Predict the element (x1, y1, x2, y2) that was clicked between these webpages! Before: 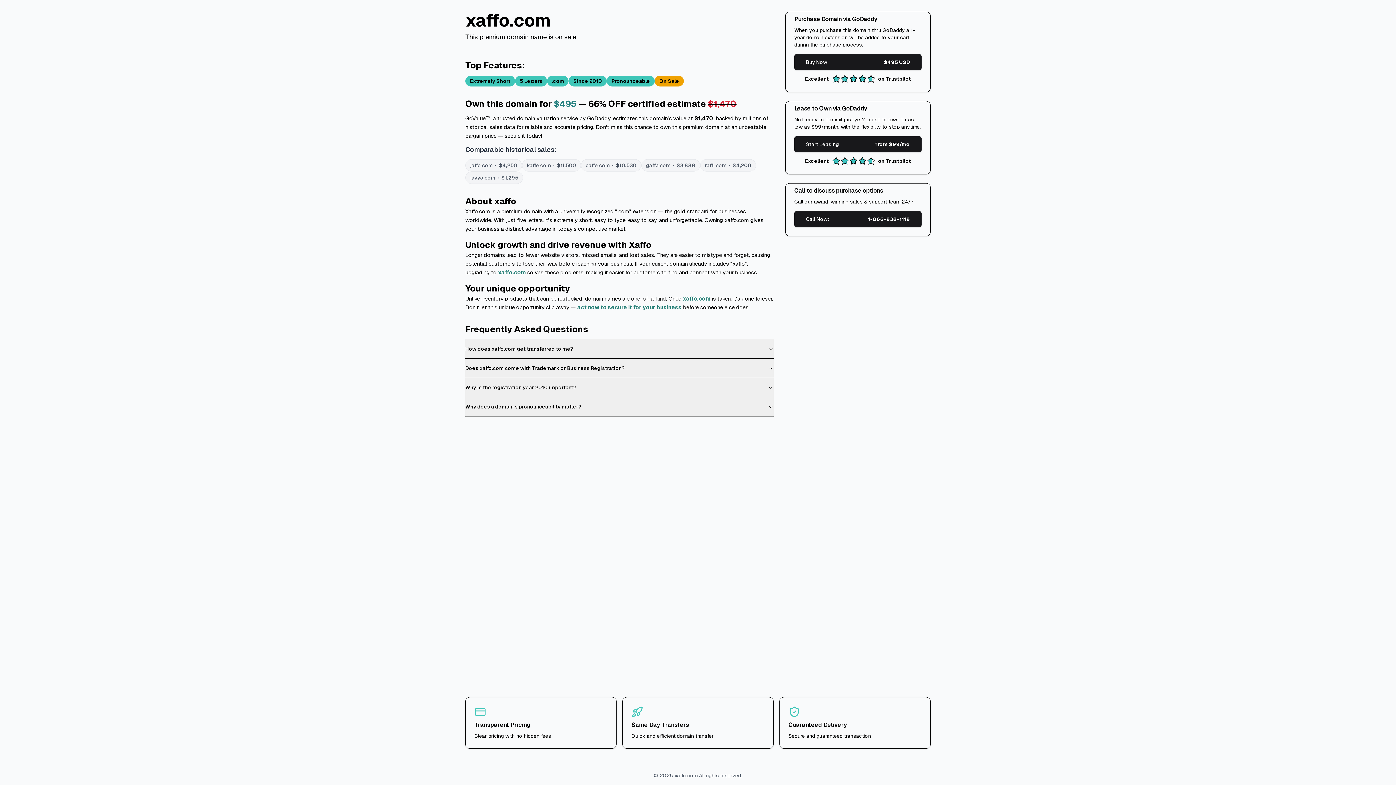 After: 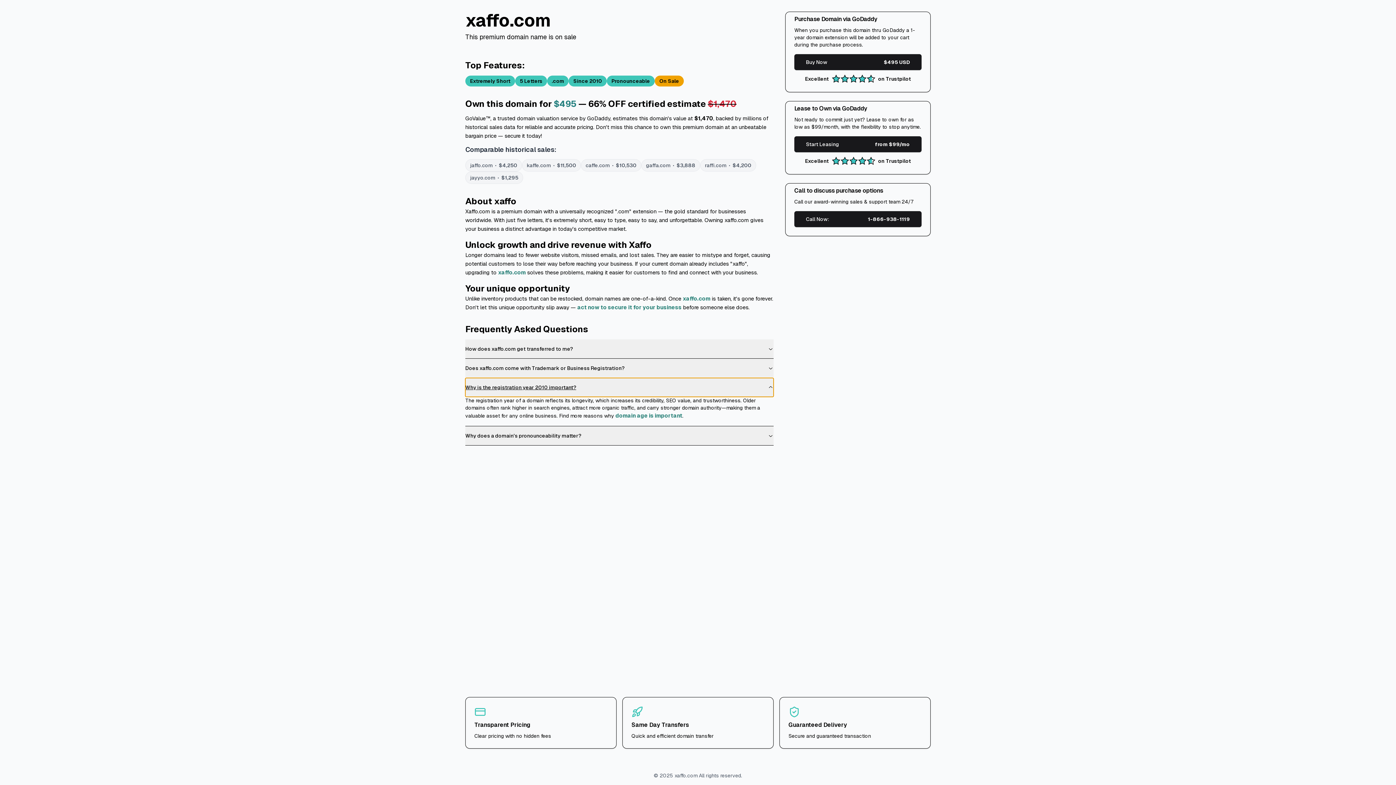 Action: label: Why is the registration year 2010 important? bbox: (465, 378, 773, 397)